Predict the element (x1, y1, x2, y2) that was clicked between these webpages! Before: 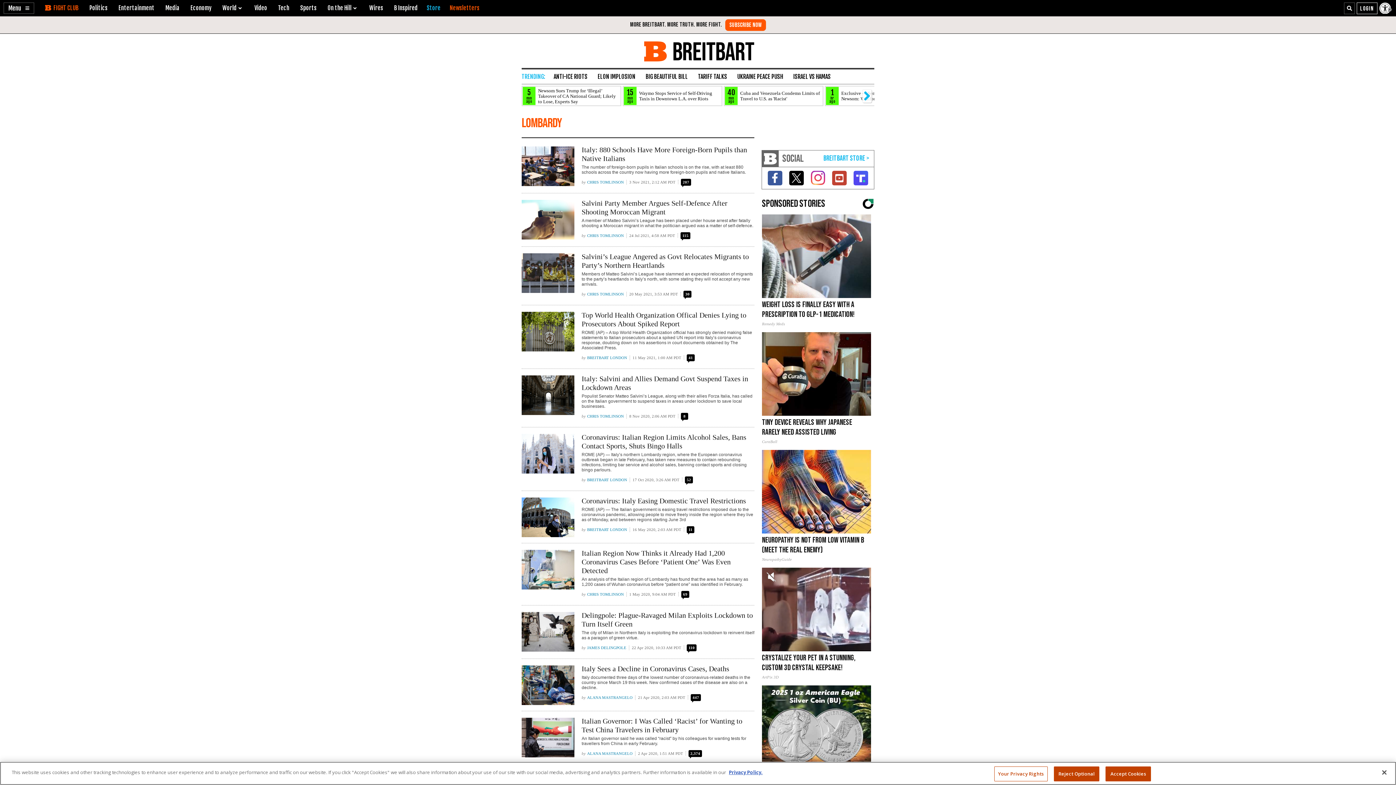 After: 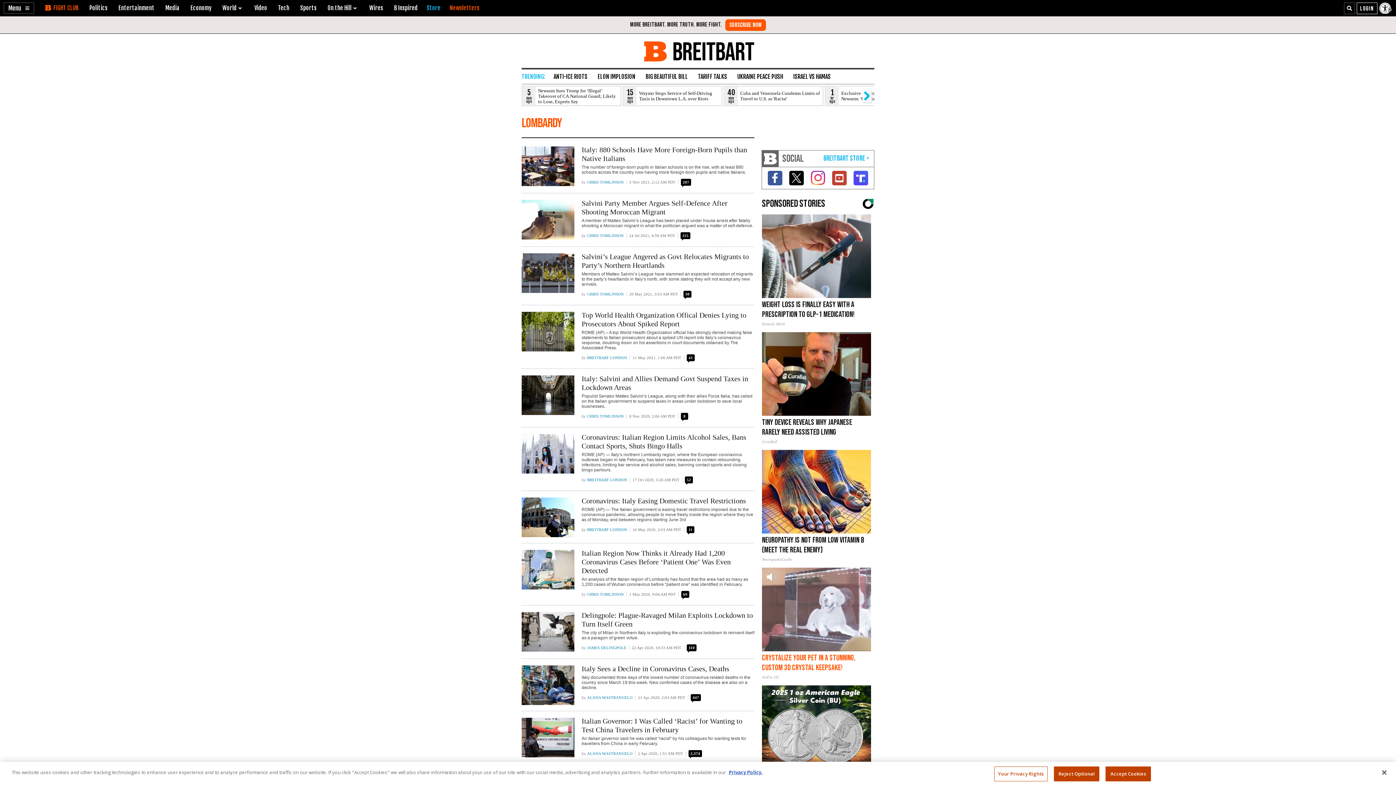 Action: bbox: (764, 569, 778, 584) label: Video Volume